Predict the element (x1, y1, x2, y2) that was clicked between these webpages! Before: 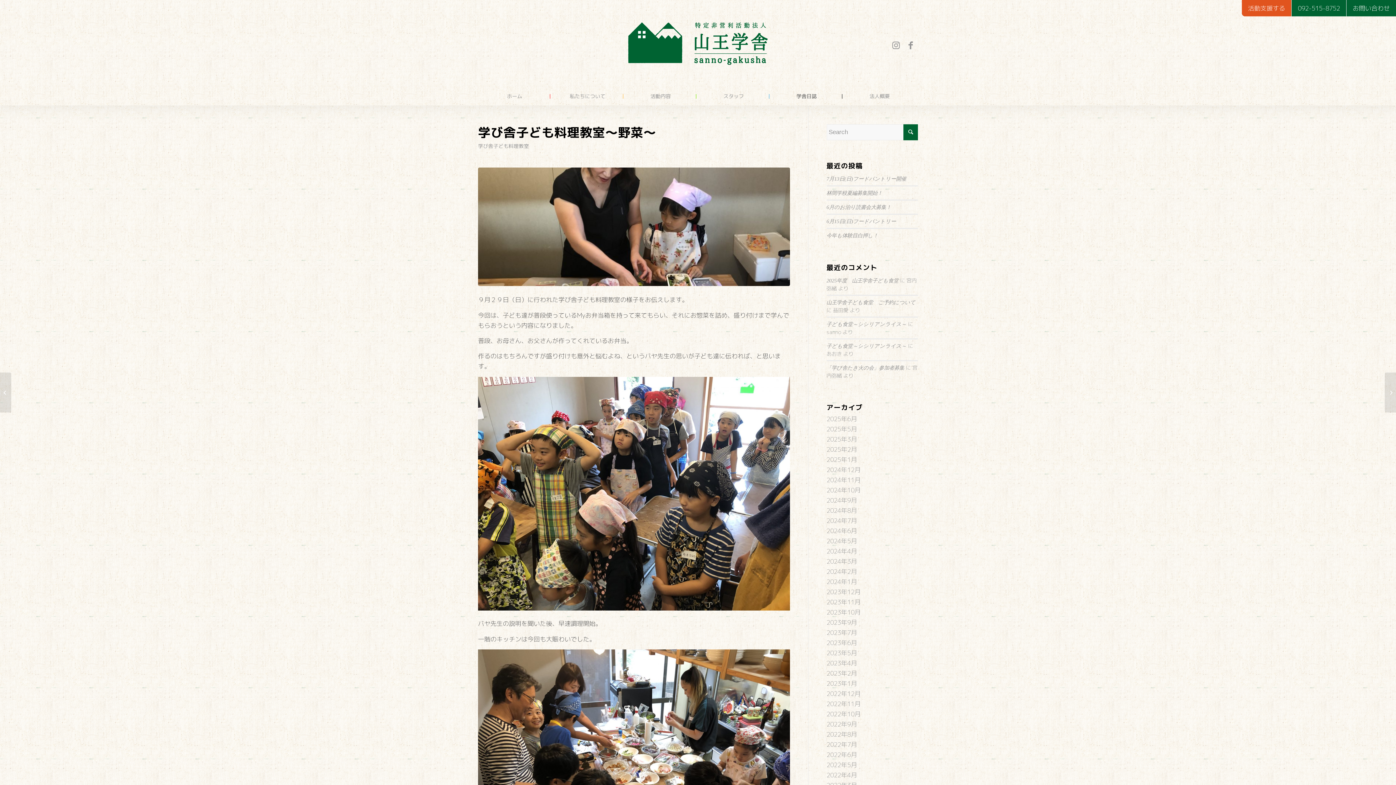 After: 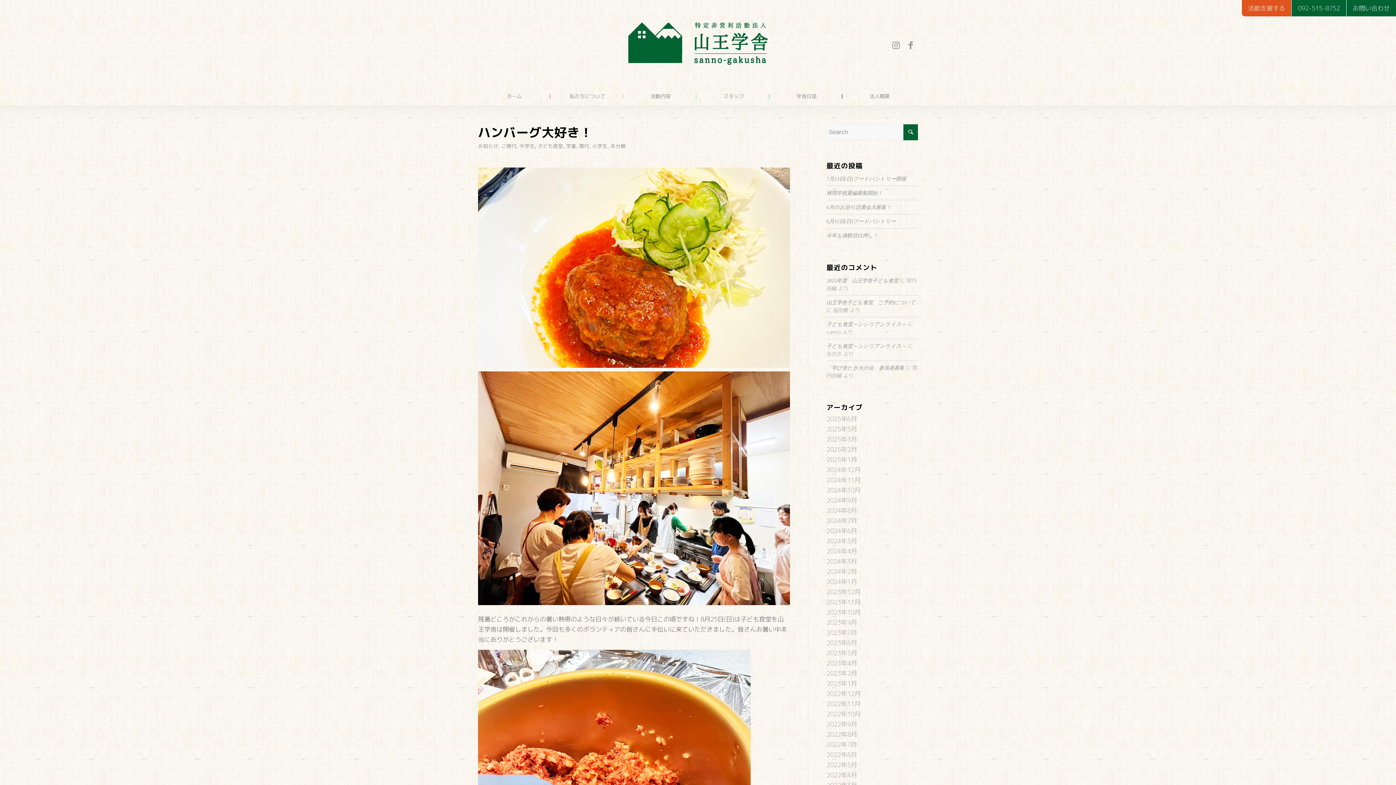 Action: label: 2024年8月 bbox: (826, 506, 857, 514)